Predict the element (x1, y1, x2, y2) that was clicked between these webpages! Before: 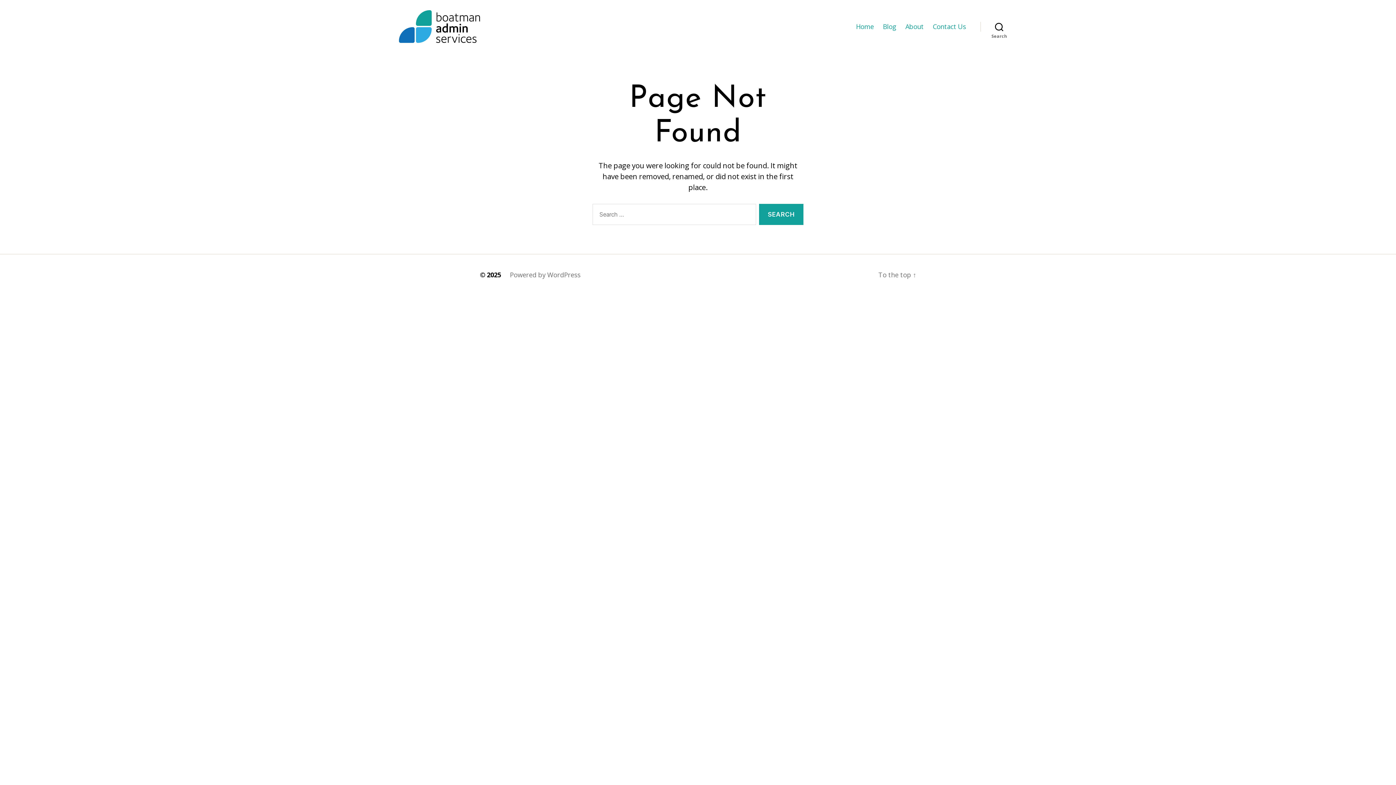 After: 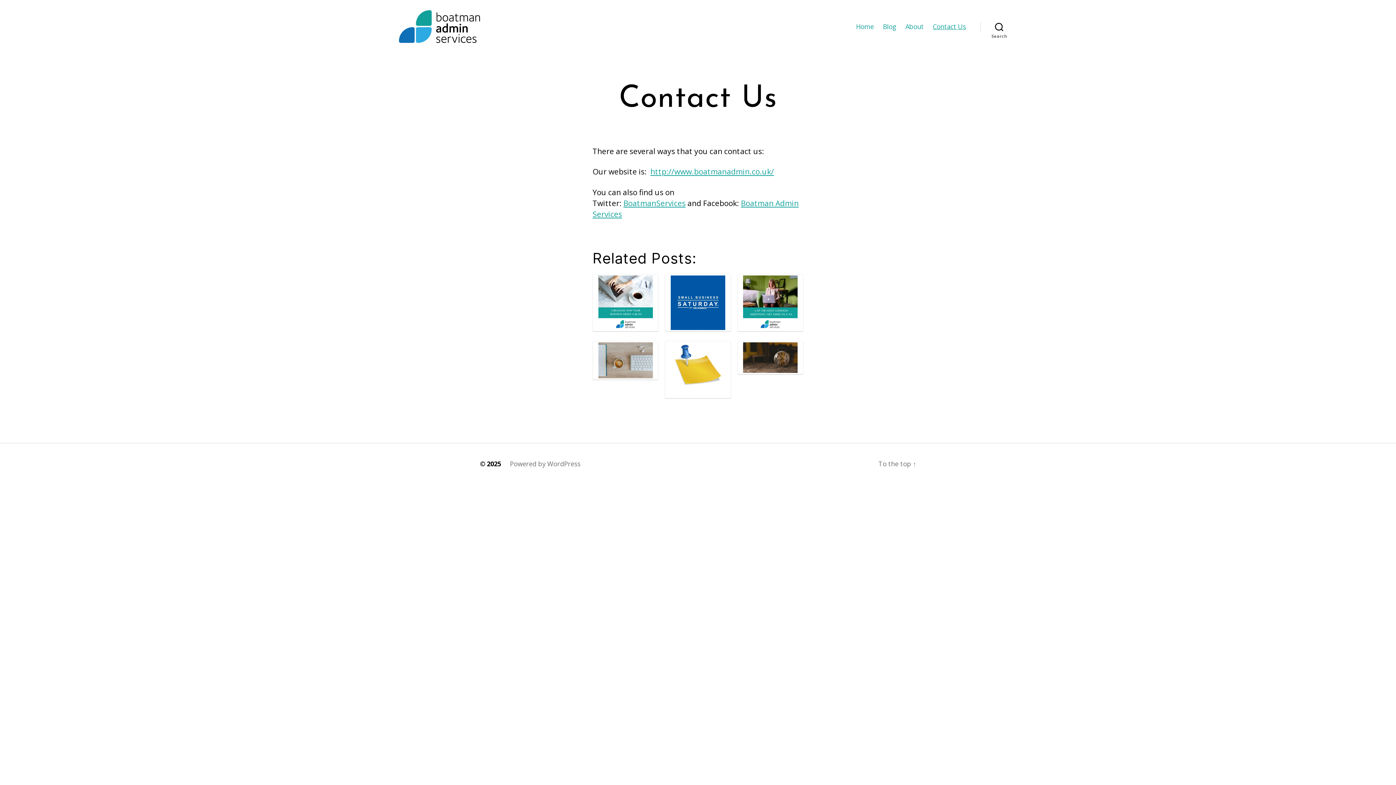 Action: bbox: (933, 22, 966, 30) label: Contact Us